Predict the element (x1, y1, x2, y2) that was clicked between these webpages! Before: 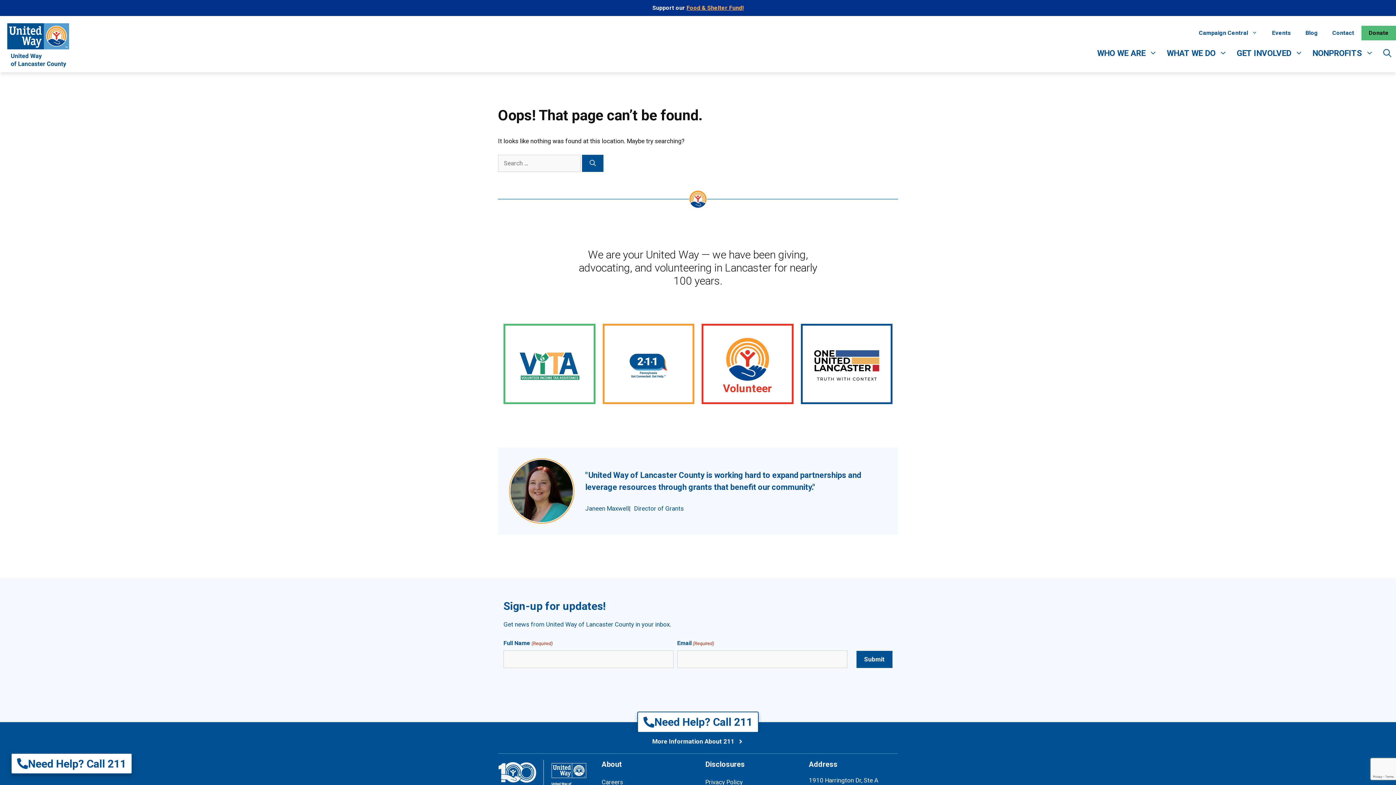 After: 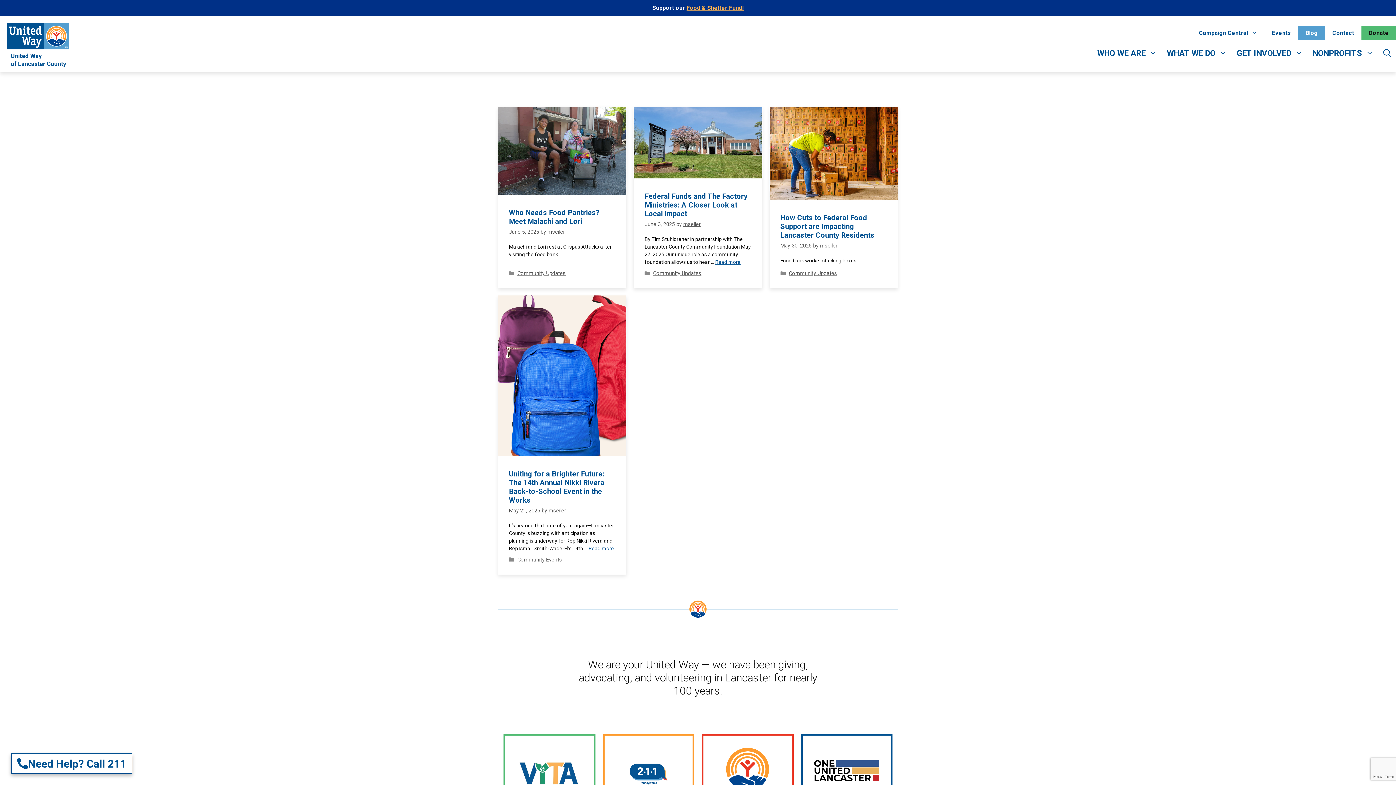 Action: label: Blog bbox: (1298, 25, 1325, 40)